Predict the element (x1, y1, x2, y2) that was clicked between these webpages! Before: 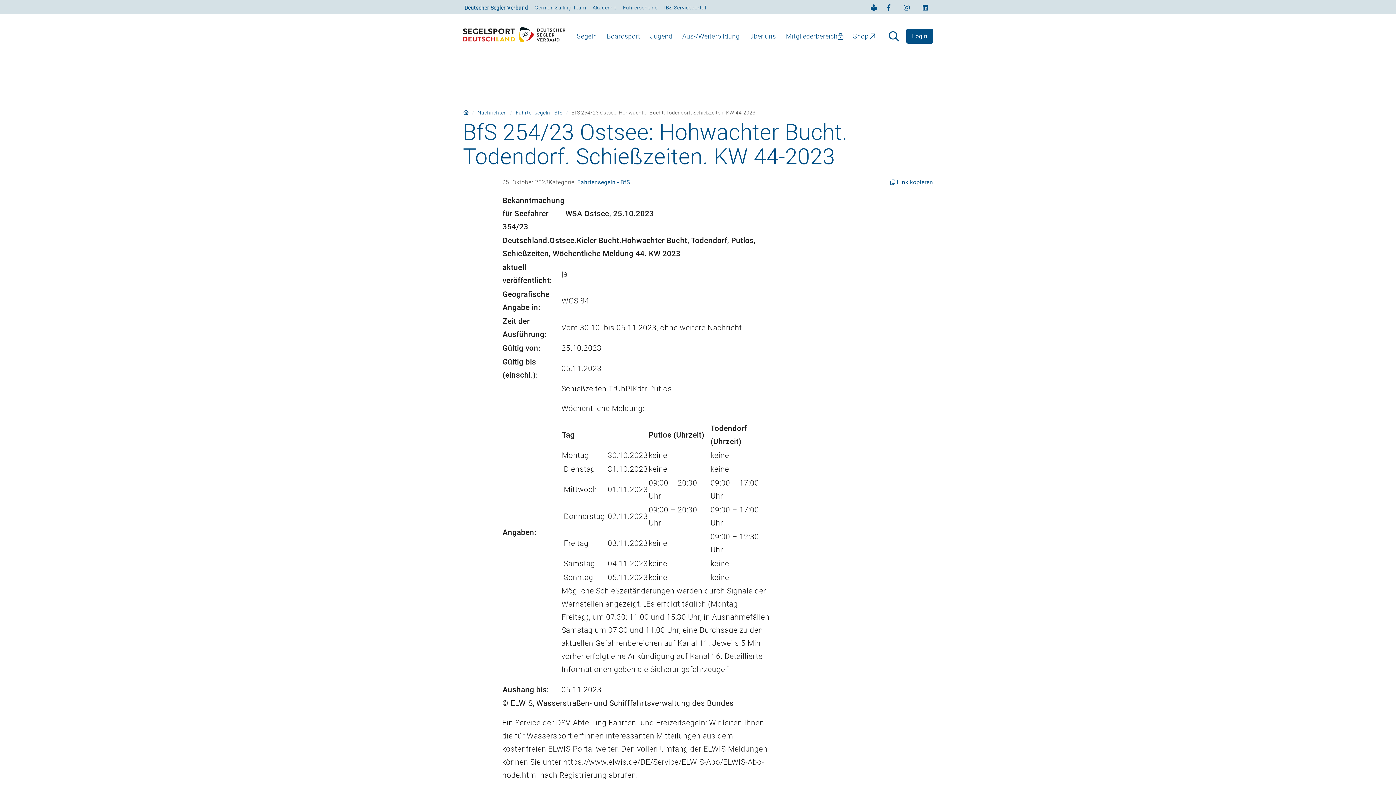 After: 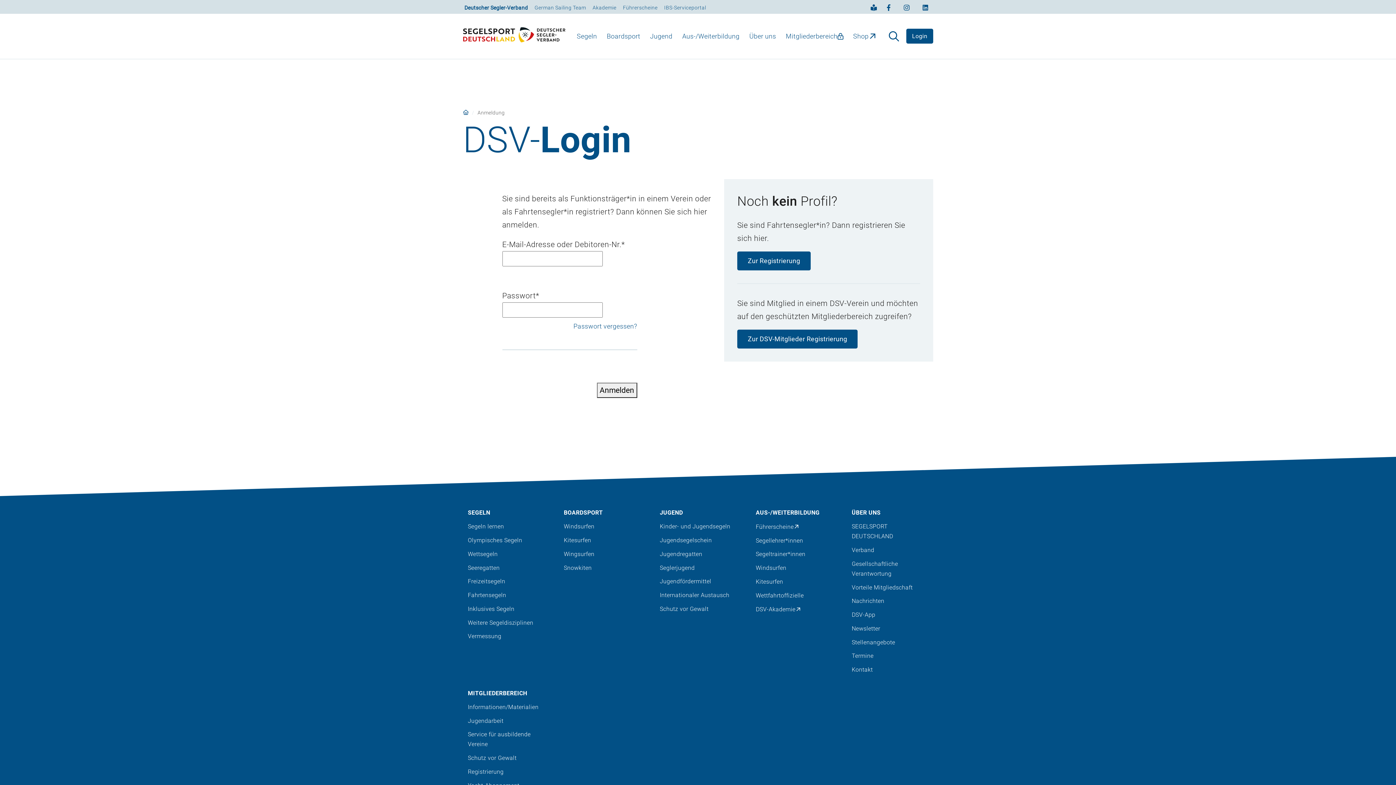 Action: bbox: (906, 28, 933, 43) label: Login